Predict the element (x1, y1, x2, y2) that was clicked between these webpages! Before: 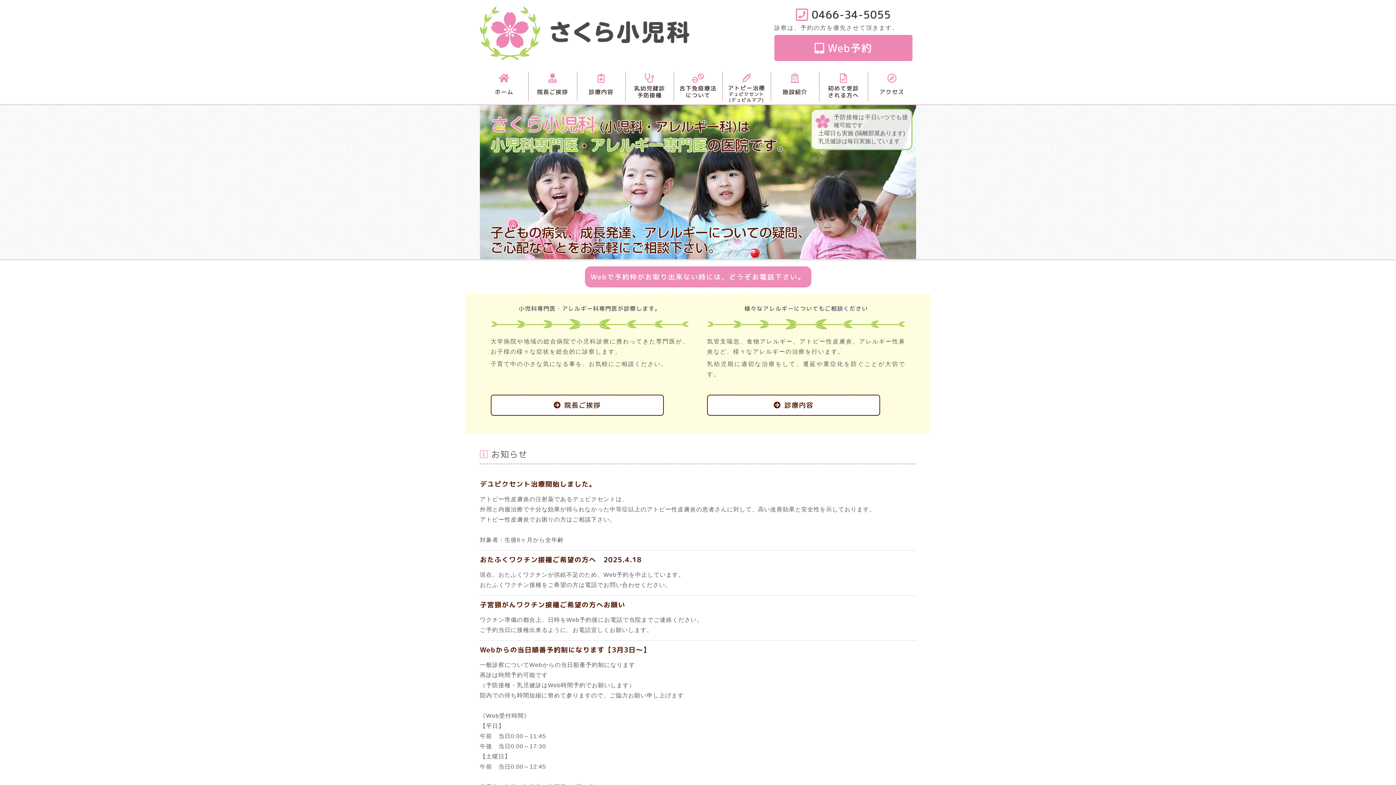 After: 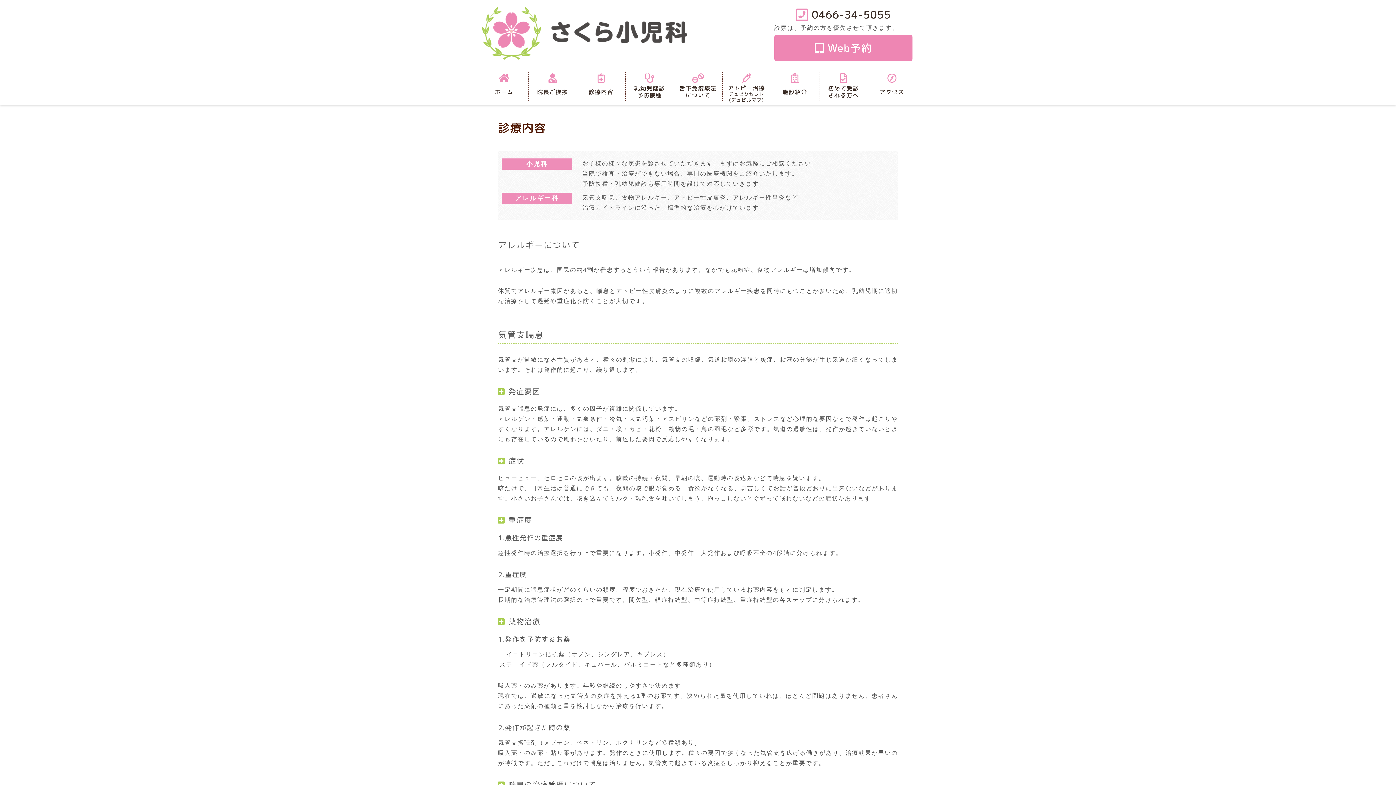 Action: bbox: (707, 394, 880, 415) label: 診療内容